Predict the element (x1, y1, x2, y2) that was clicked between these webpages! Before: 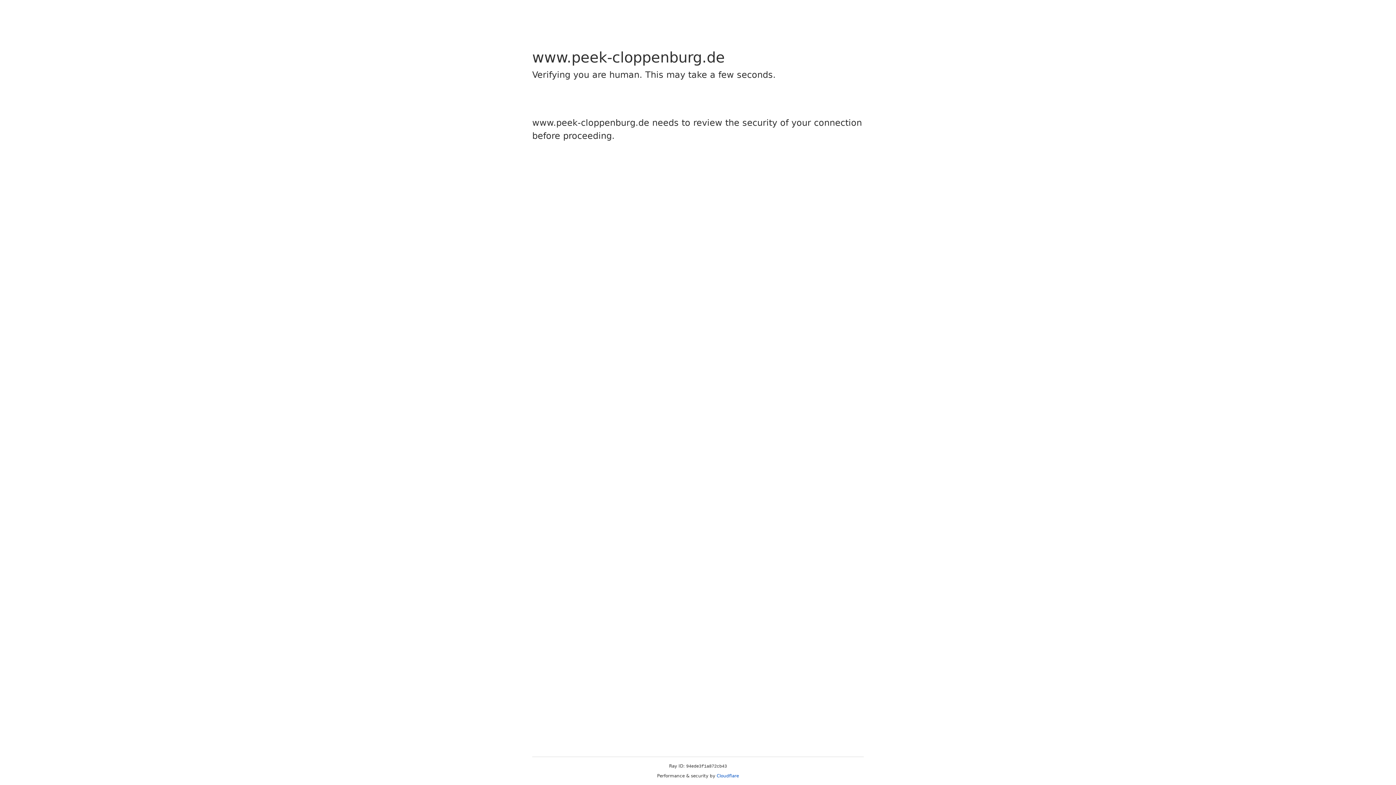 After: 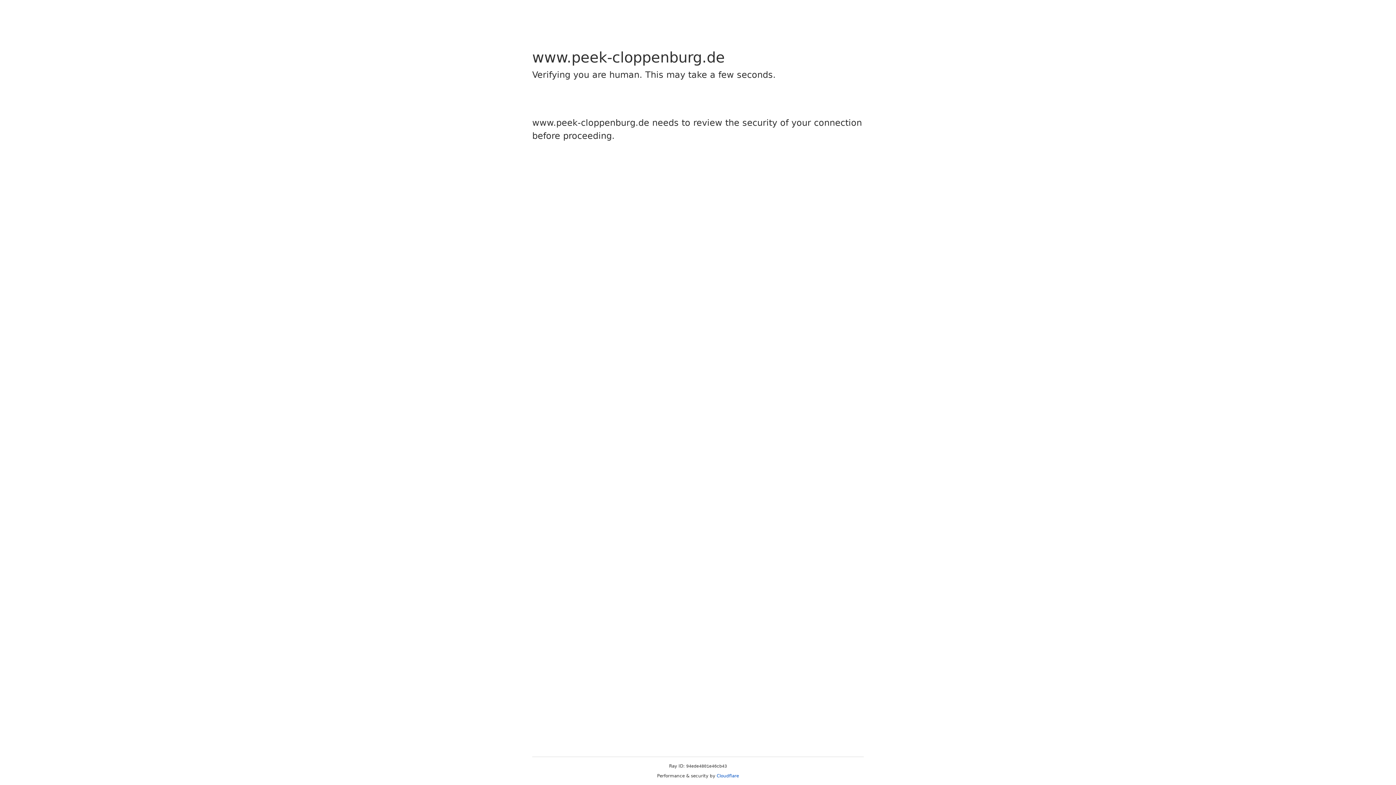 Action: bbox: (716, 773, 739, 778) label: Cloudflare